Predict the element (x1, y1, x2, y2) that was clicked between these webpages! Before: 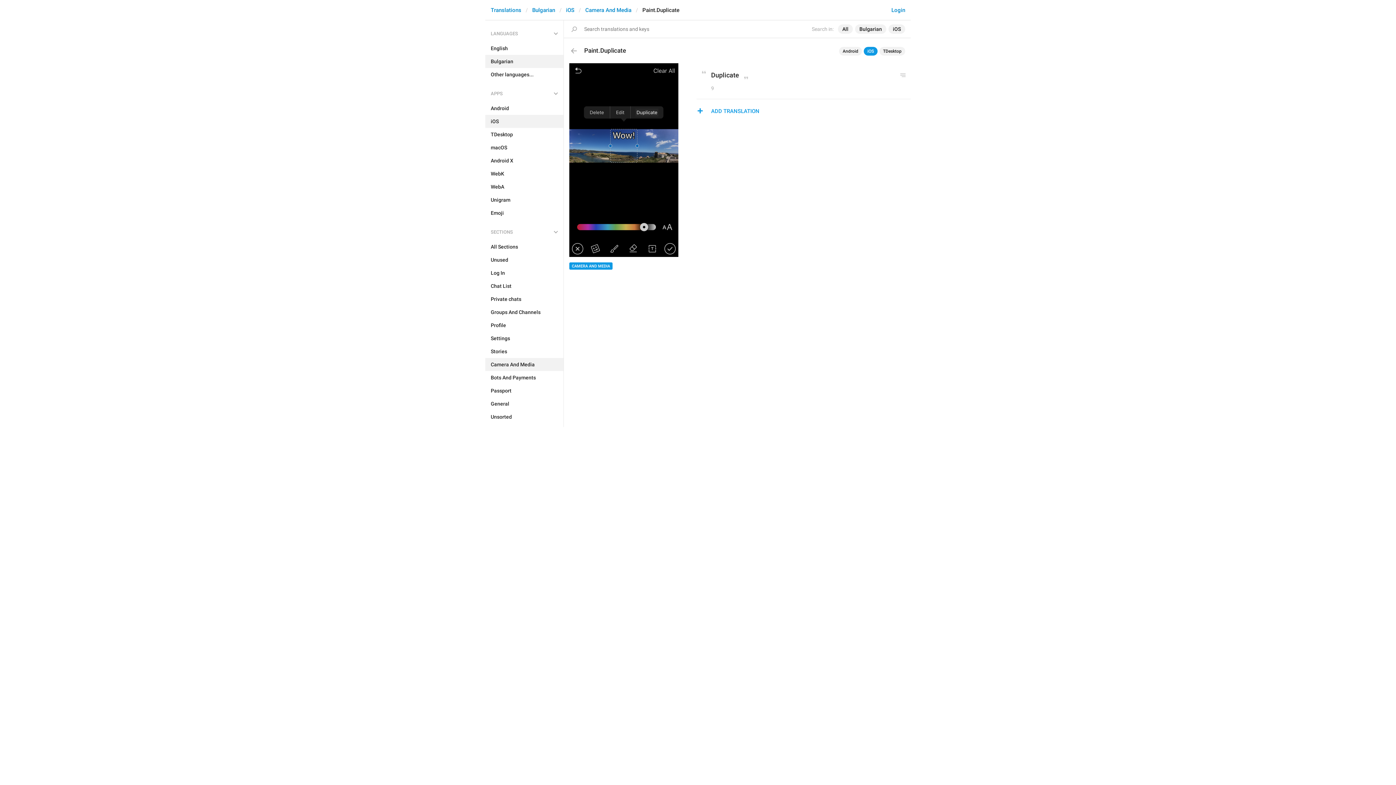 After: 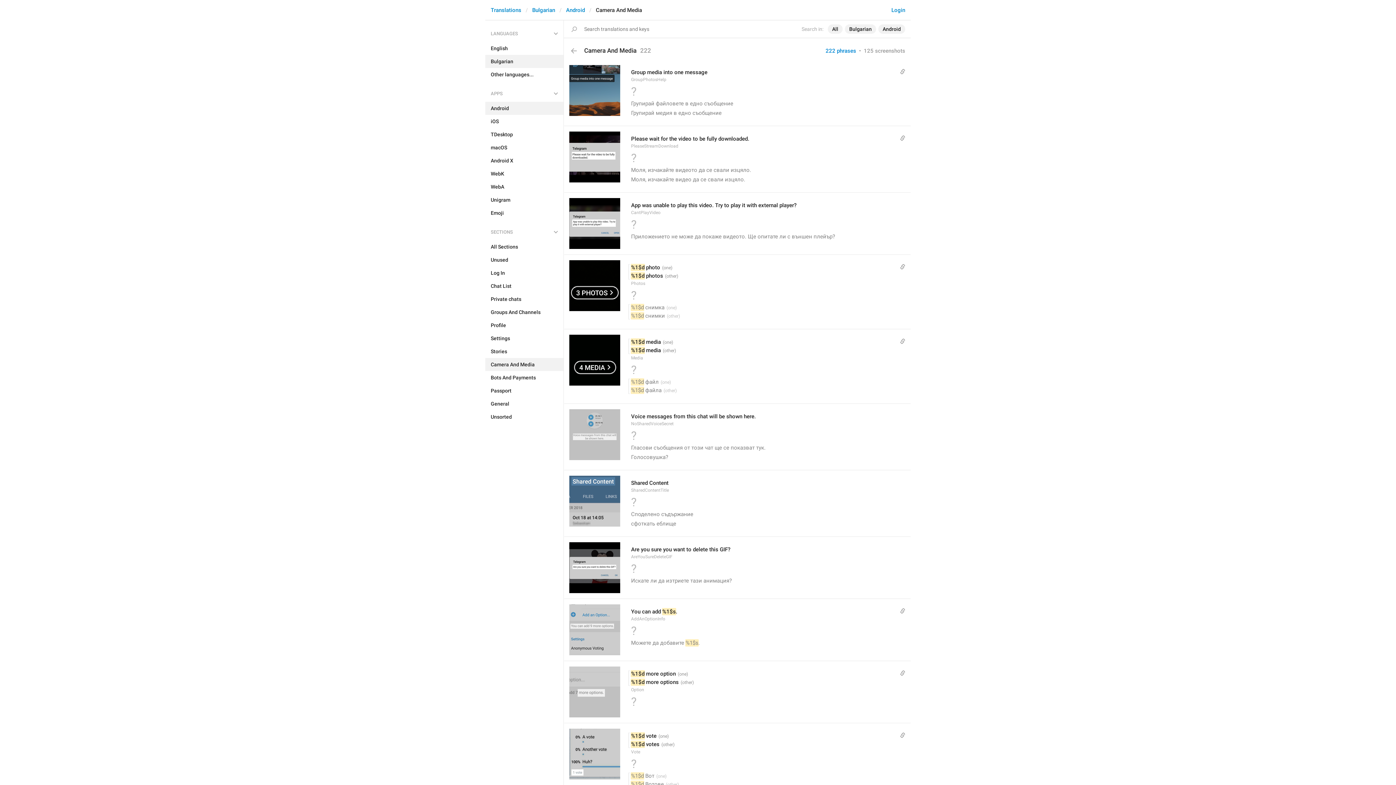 Action: bbox: (485, 101, 563, 114) label: Android